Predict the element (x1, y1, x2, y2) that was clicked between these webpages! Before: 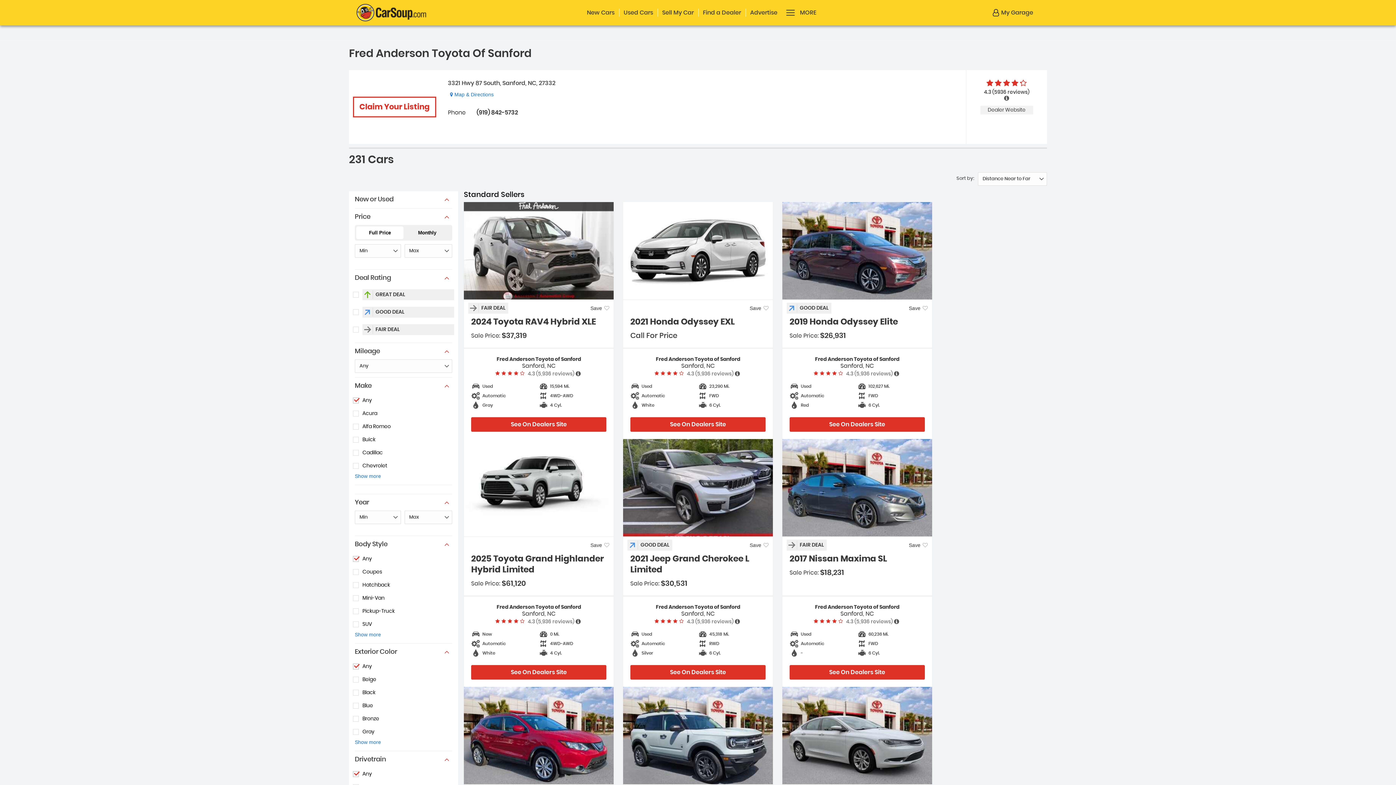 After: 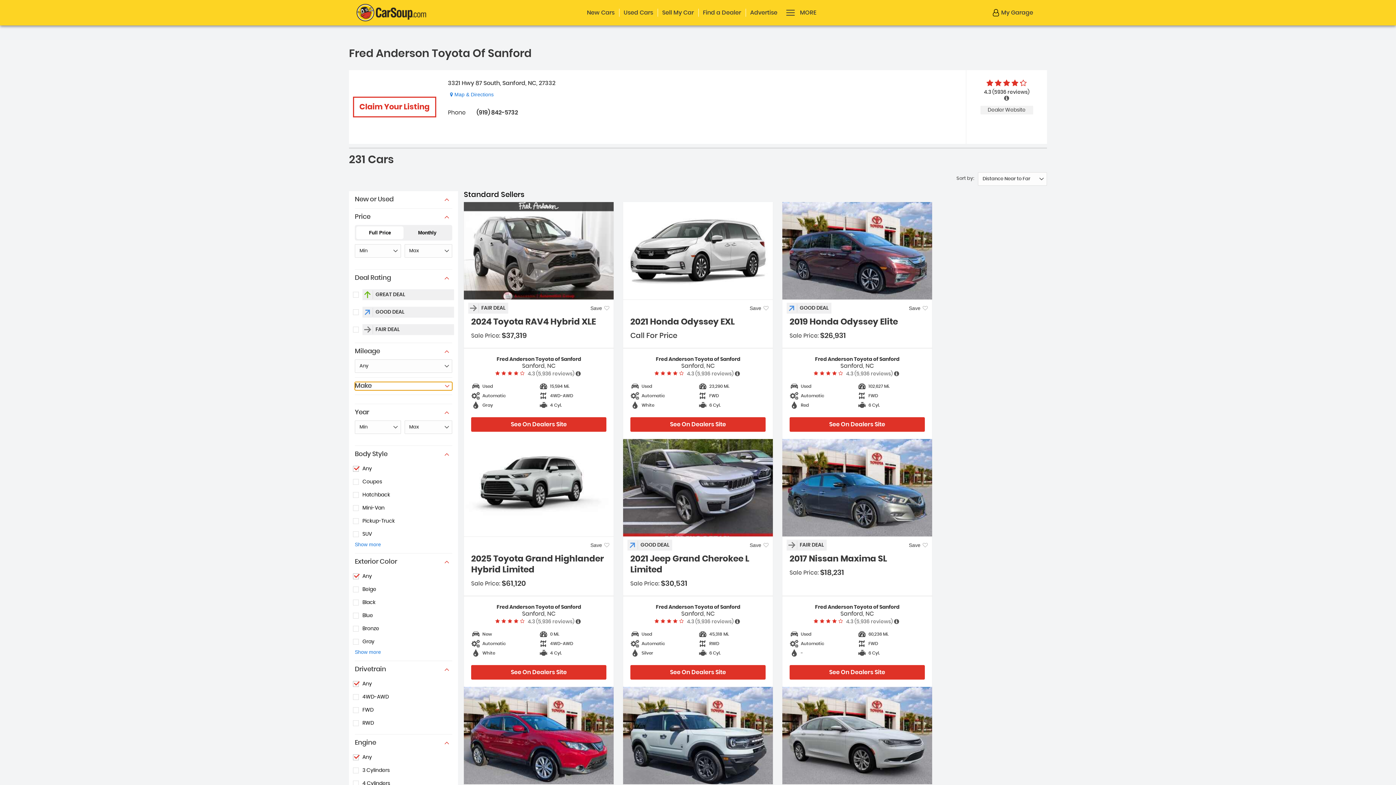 Action: bbox: (354, 382, 452, 390) label: Make